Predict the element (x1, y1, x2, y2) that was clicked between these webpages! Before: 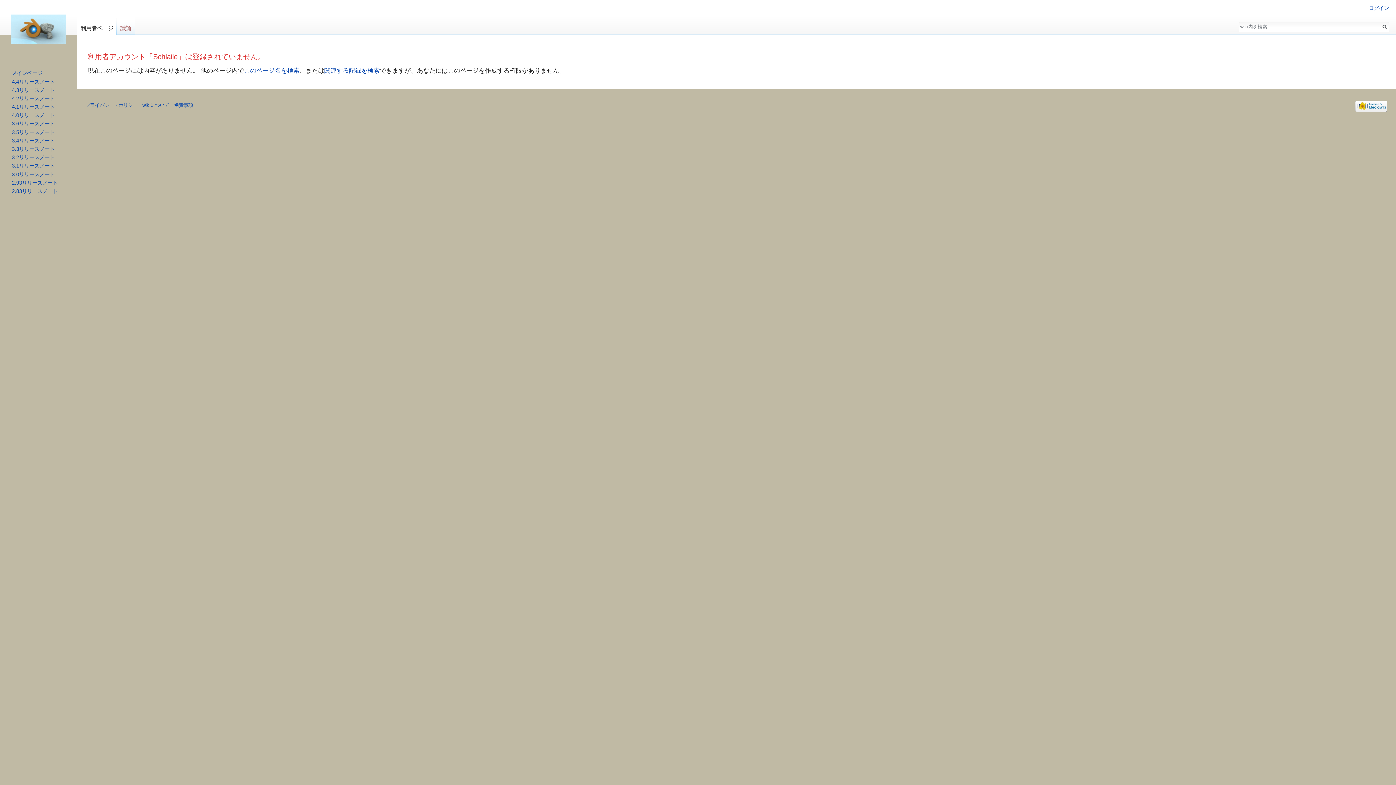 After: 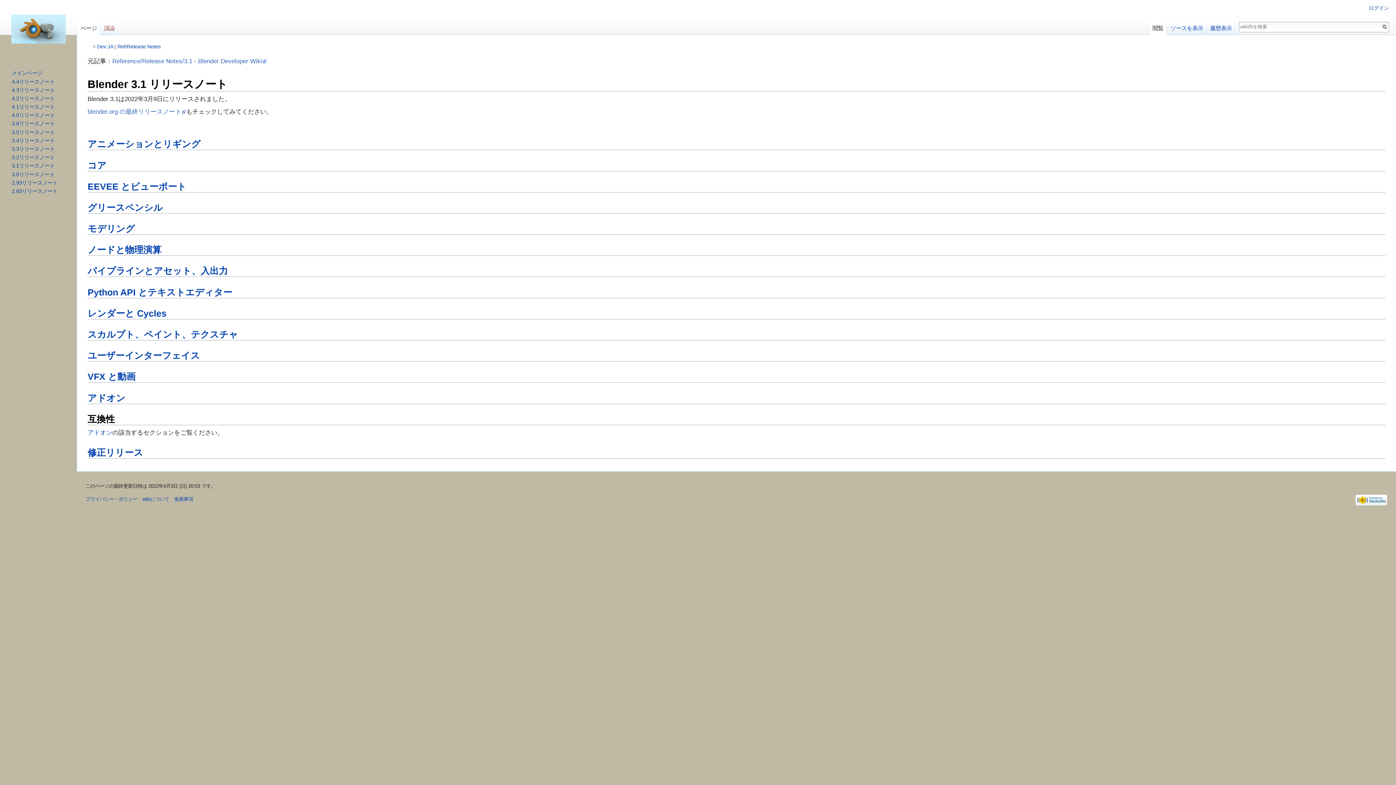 Action: bbox: (11, 163, 54, 168) label: 3.1リリースノート